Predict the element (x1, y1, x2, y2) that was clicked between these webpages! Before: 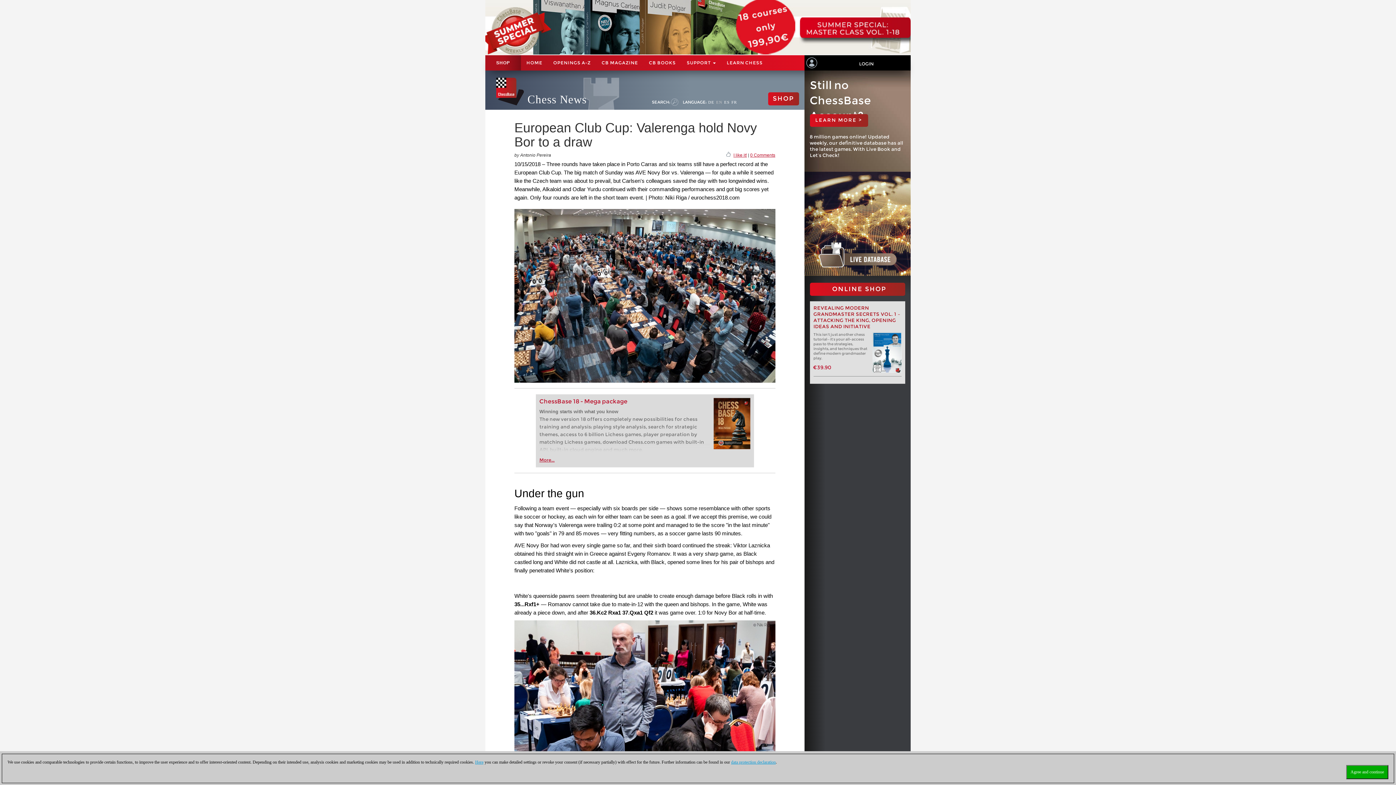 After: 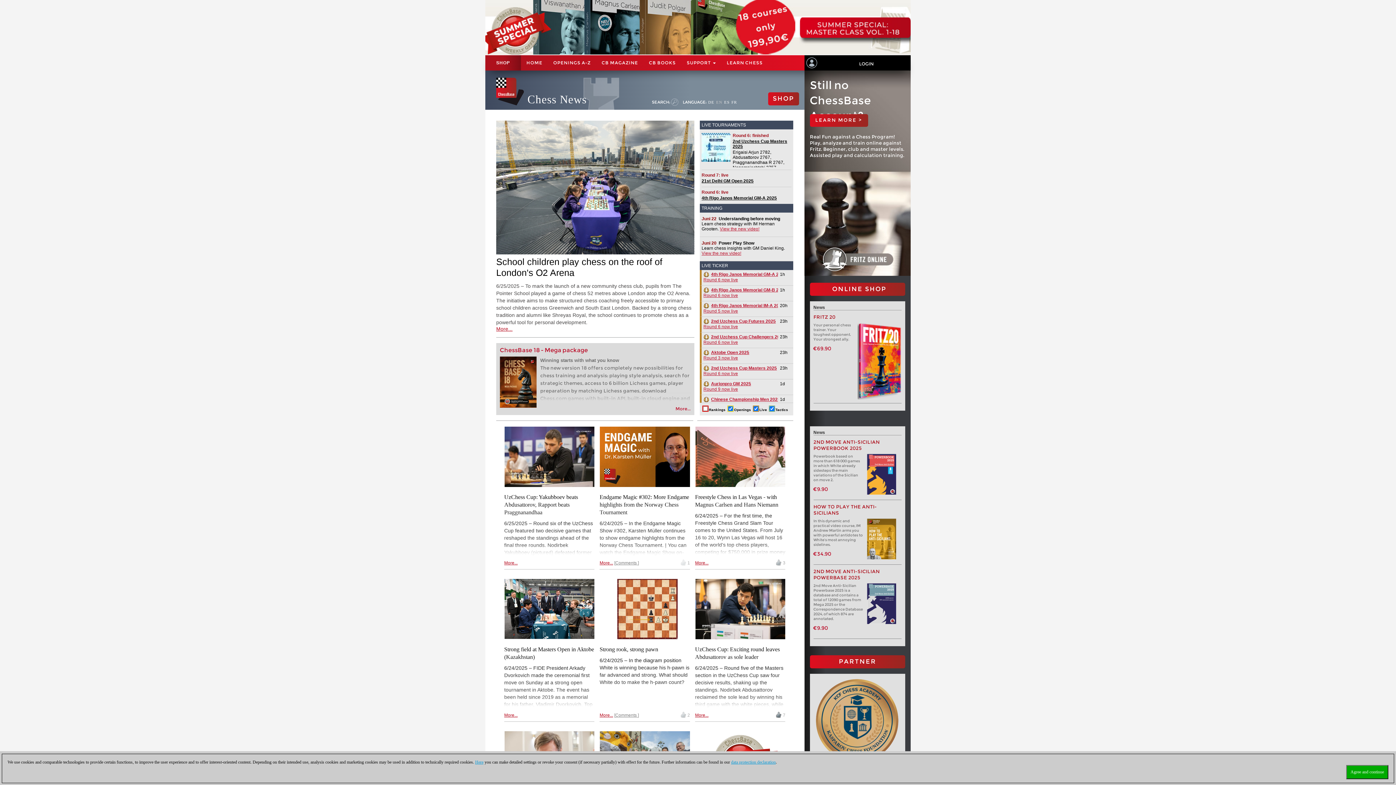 Action: label: HOME bbox: (521, 55, 548, 70)